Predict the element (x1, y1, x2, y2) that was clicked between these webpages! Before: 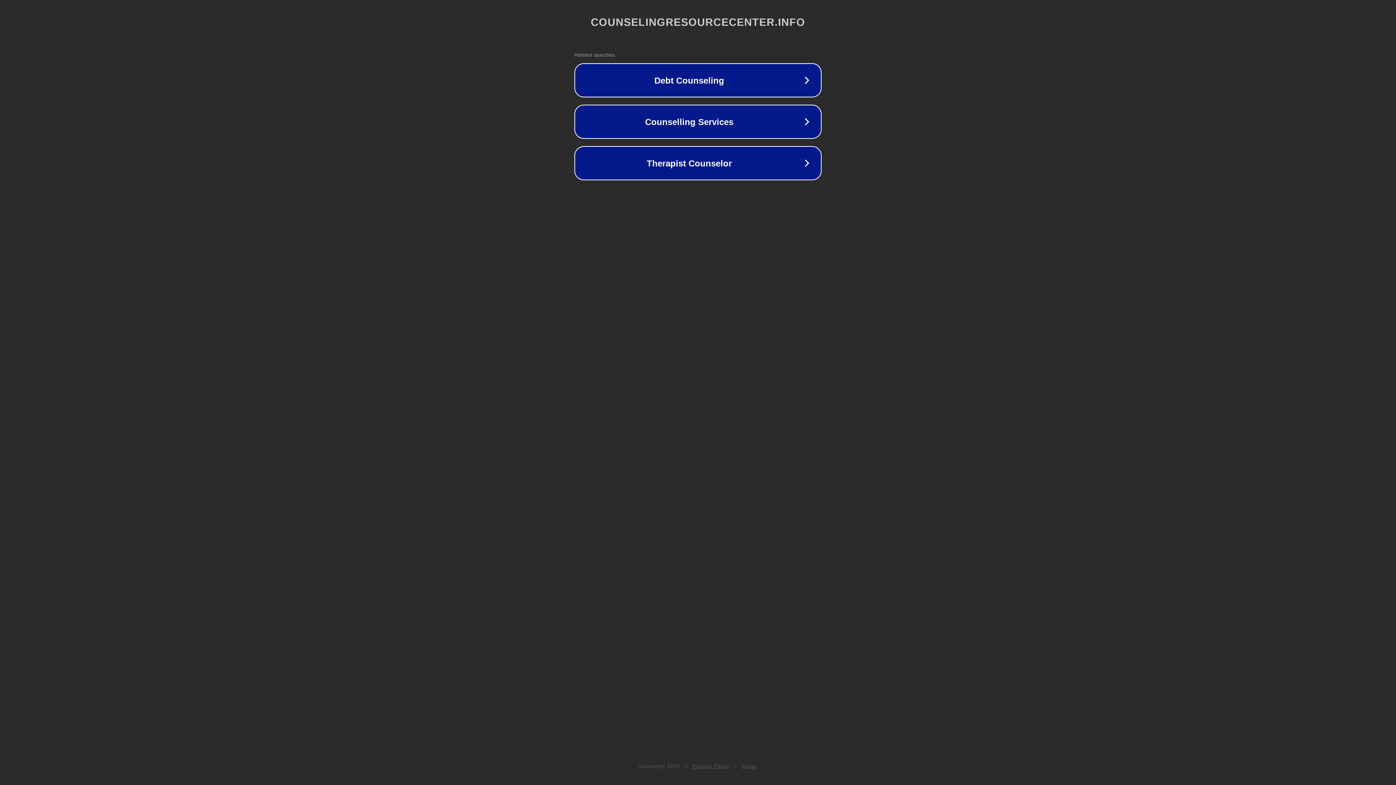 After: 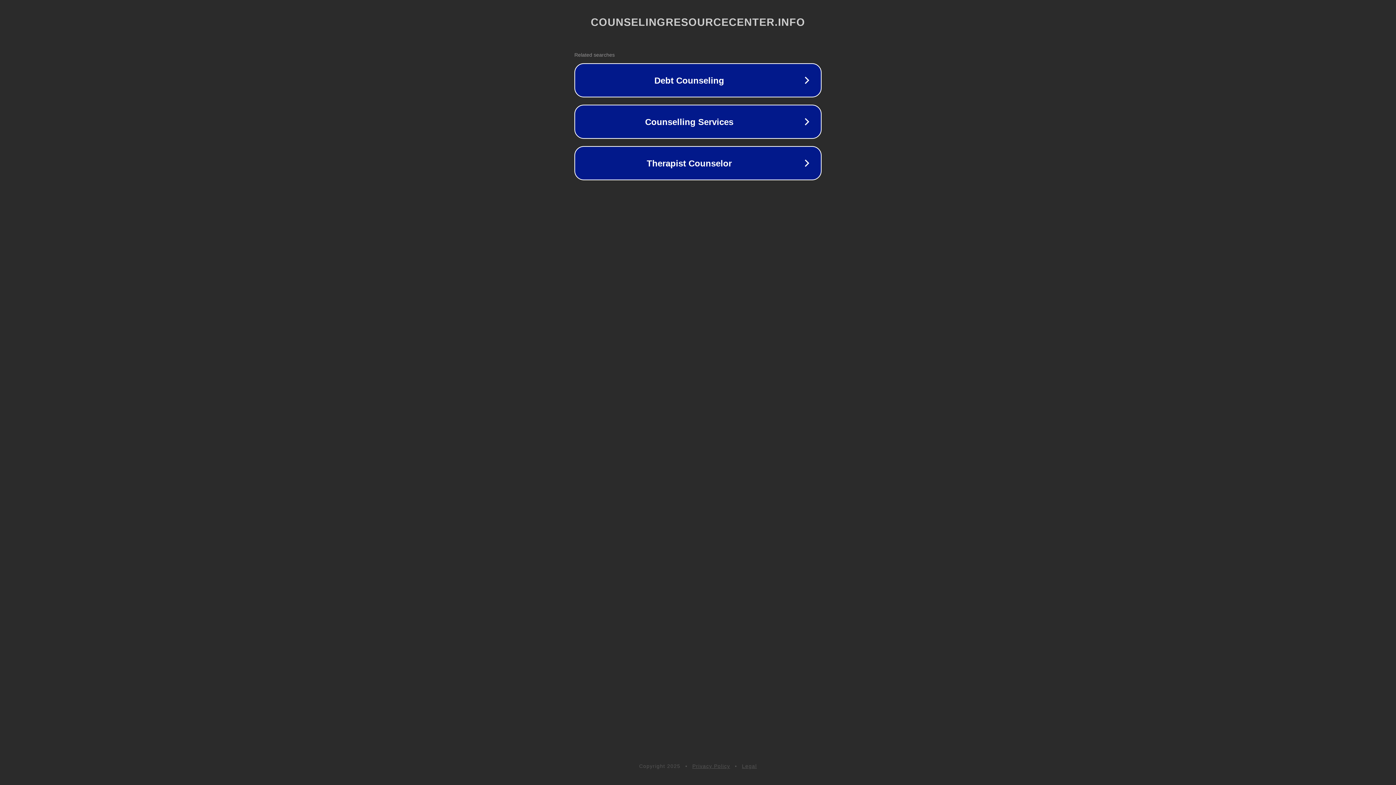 Action: bbox: (692, 763, 730, 769) label: Privacy Policy